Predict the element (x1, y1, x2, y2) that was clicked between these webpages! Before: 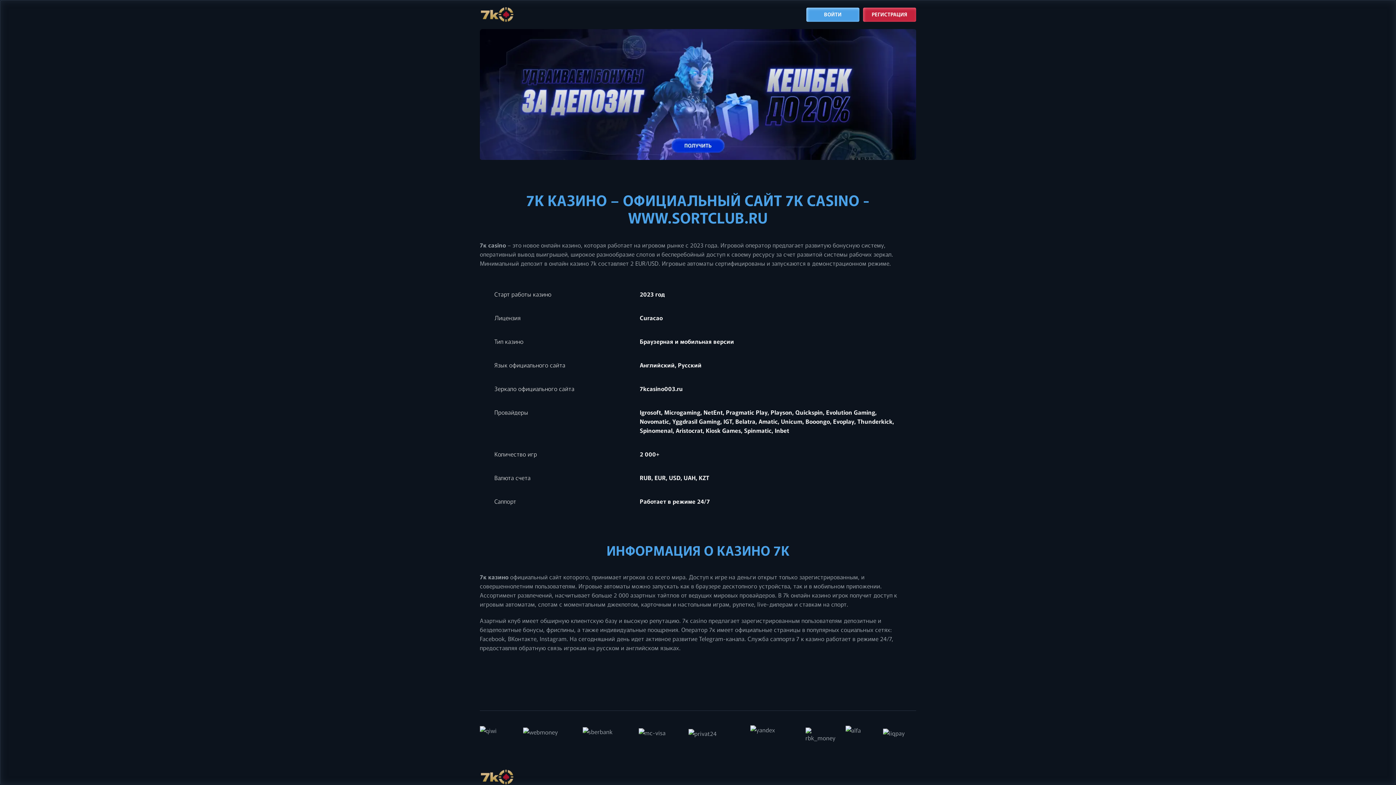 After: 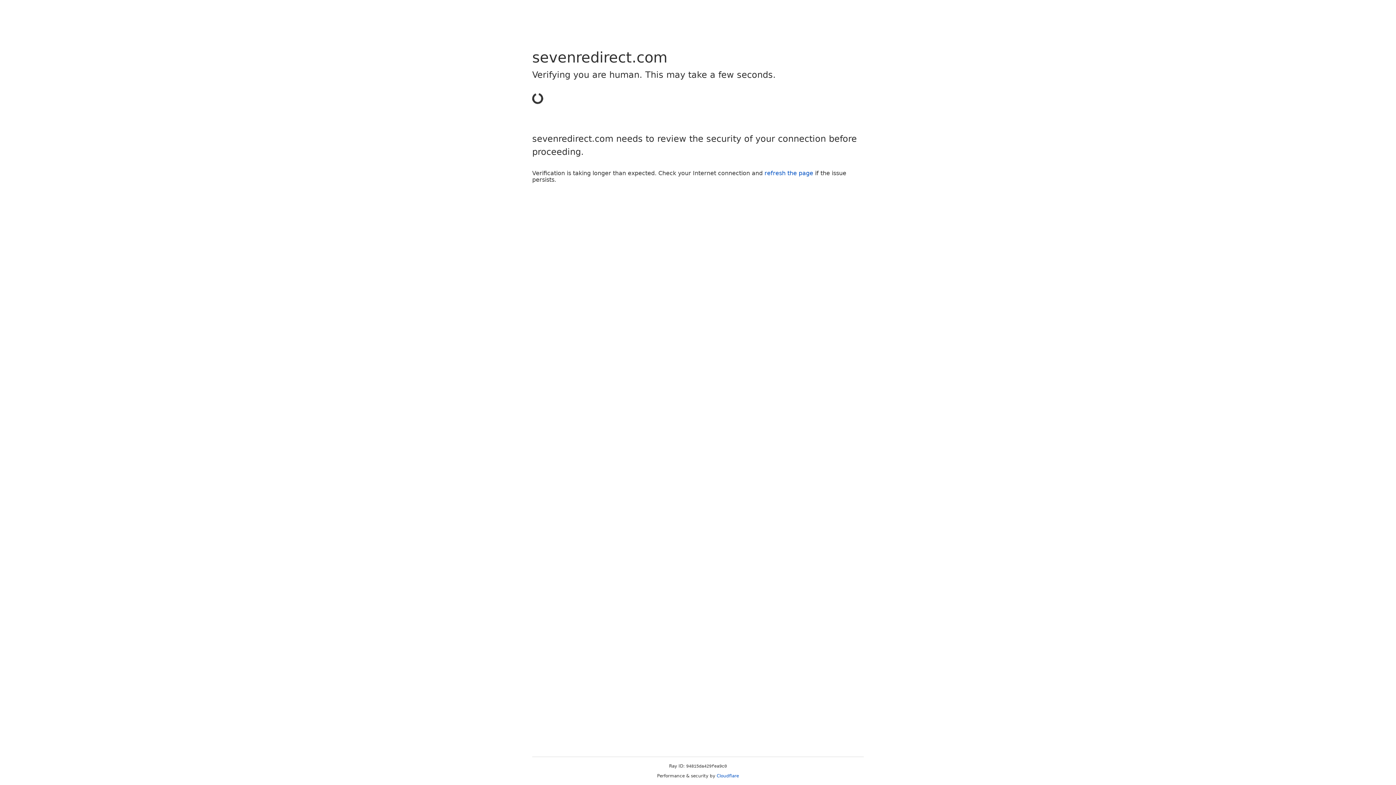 Action: label: ВОЙТИ bbox: (806, 7, 859, 21)